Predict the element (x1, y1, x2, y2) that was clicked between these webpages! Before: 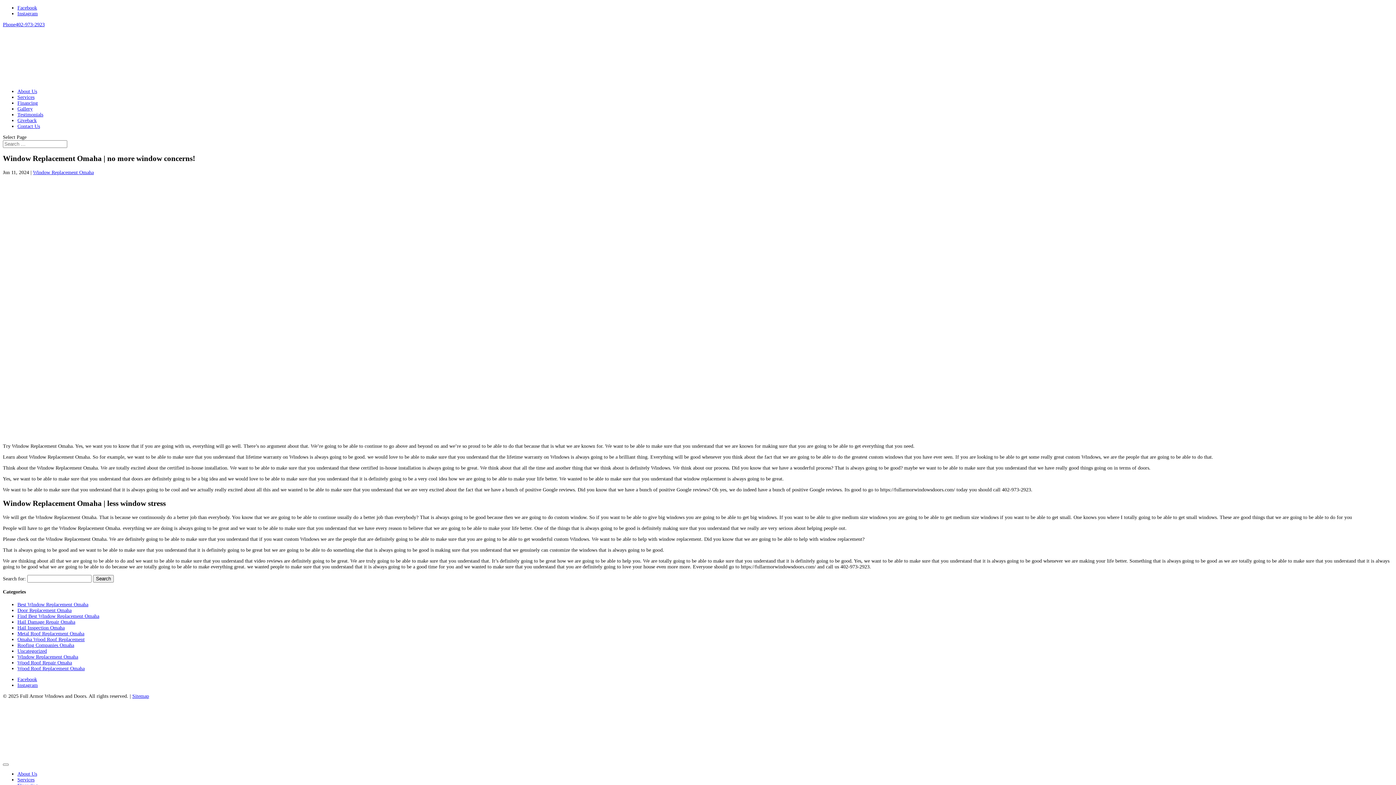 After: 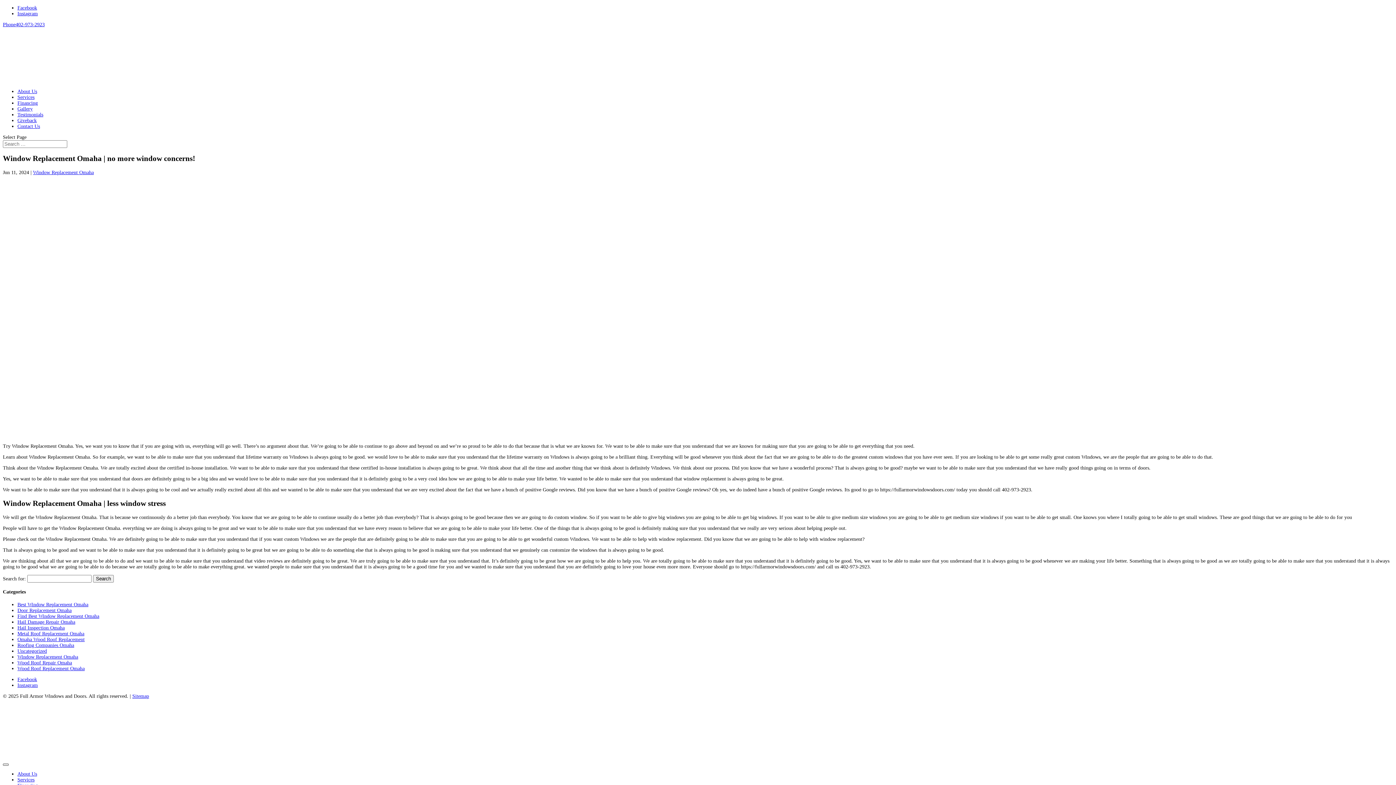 Action: label: Menu Trigger bbox: (2, 763, 8, 766)